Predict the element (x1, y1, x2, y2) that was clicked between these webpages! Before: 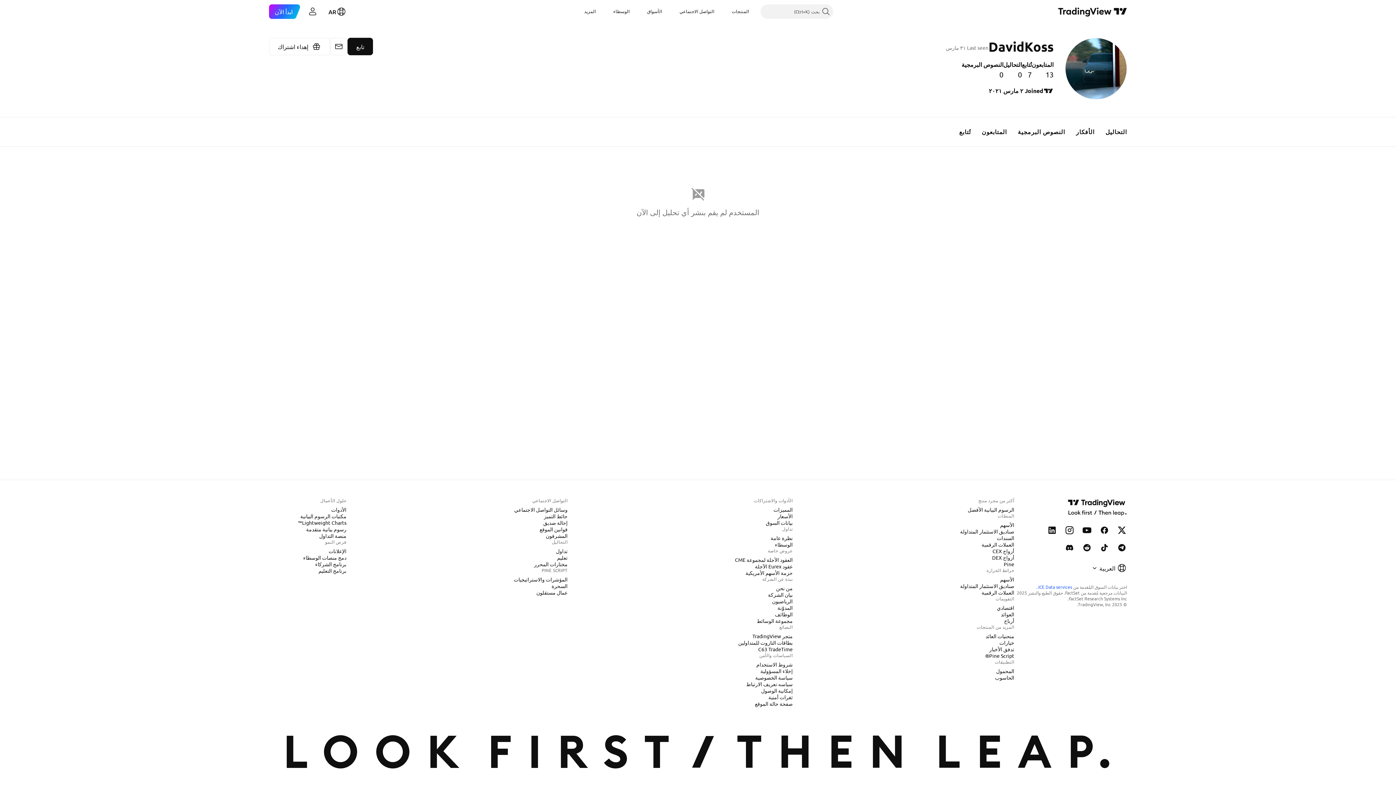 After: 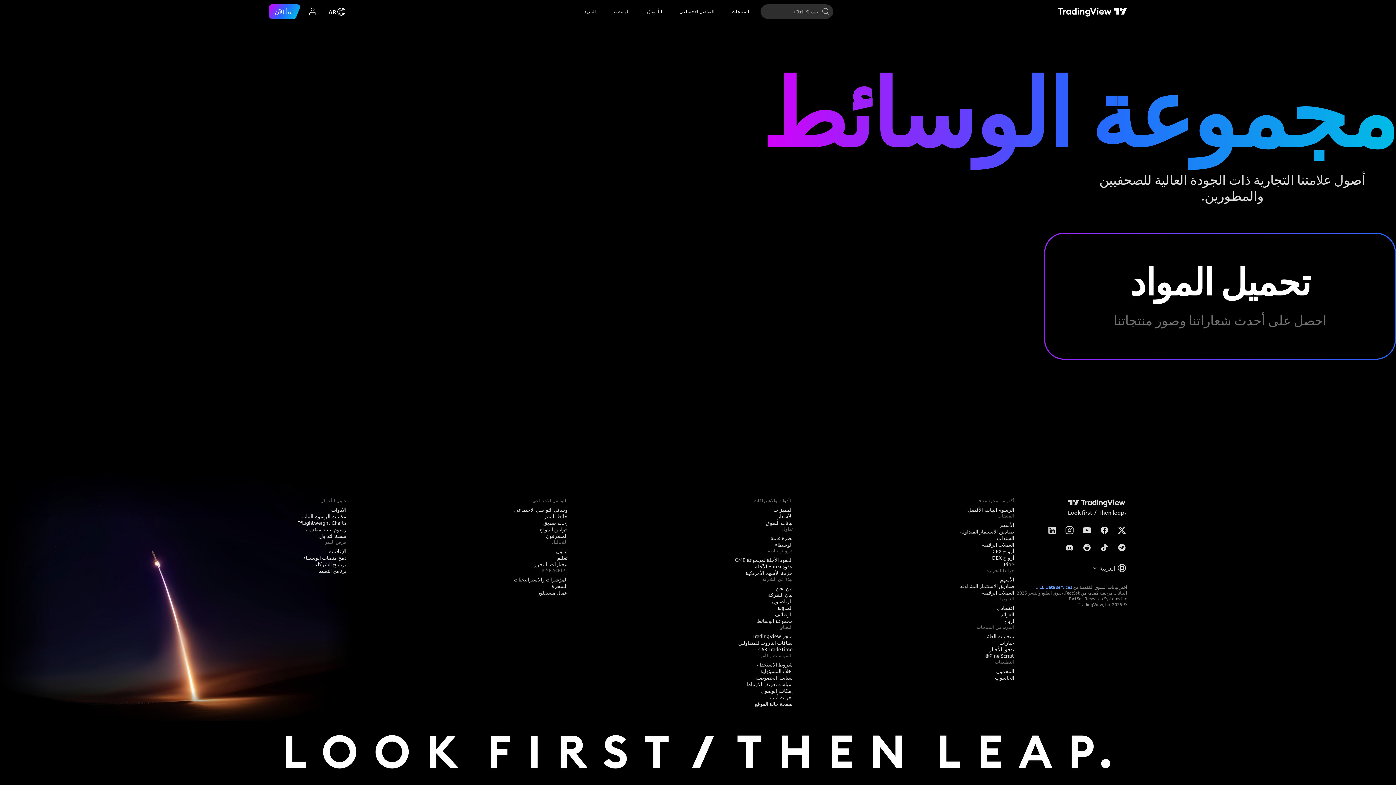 Action: bbox: (754, 617, 795, 624) label: مجموعة الوسائط